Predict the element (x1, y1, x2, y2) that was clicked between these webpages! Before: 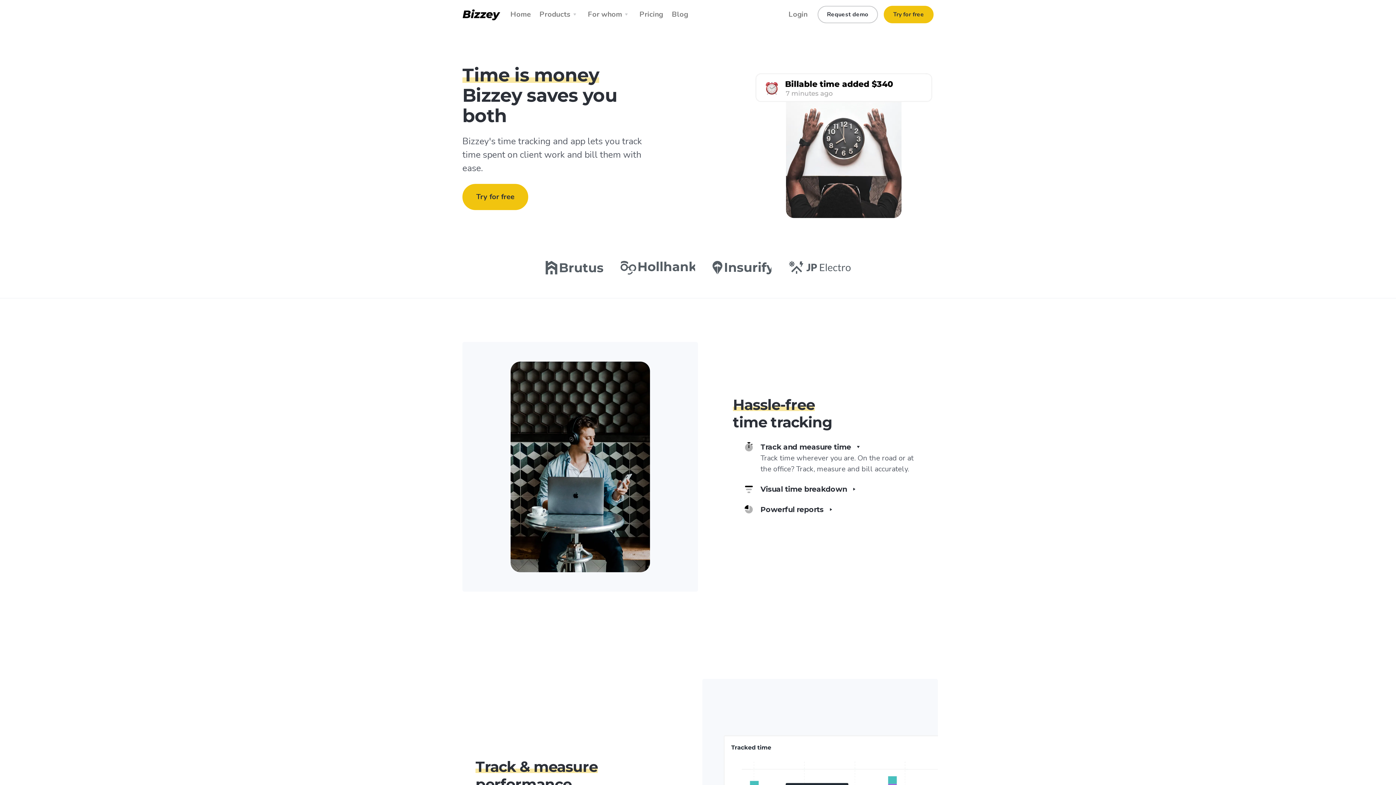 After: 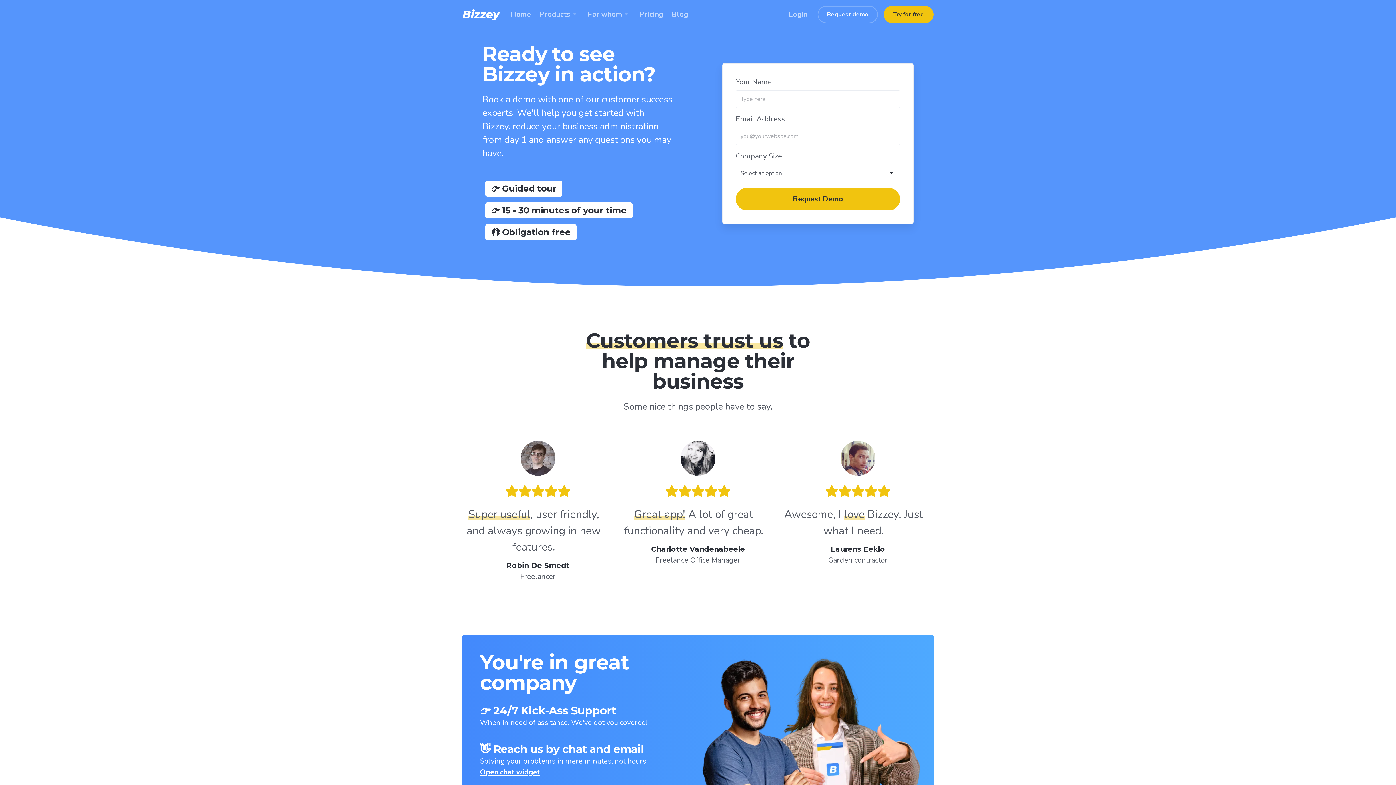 Action: label: Request demo bbox: (817, 5, 878, 23)